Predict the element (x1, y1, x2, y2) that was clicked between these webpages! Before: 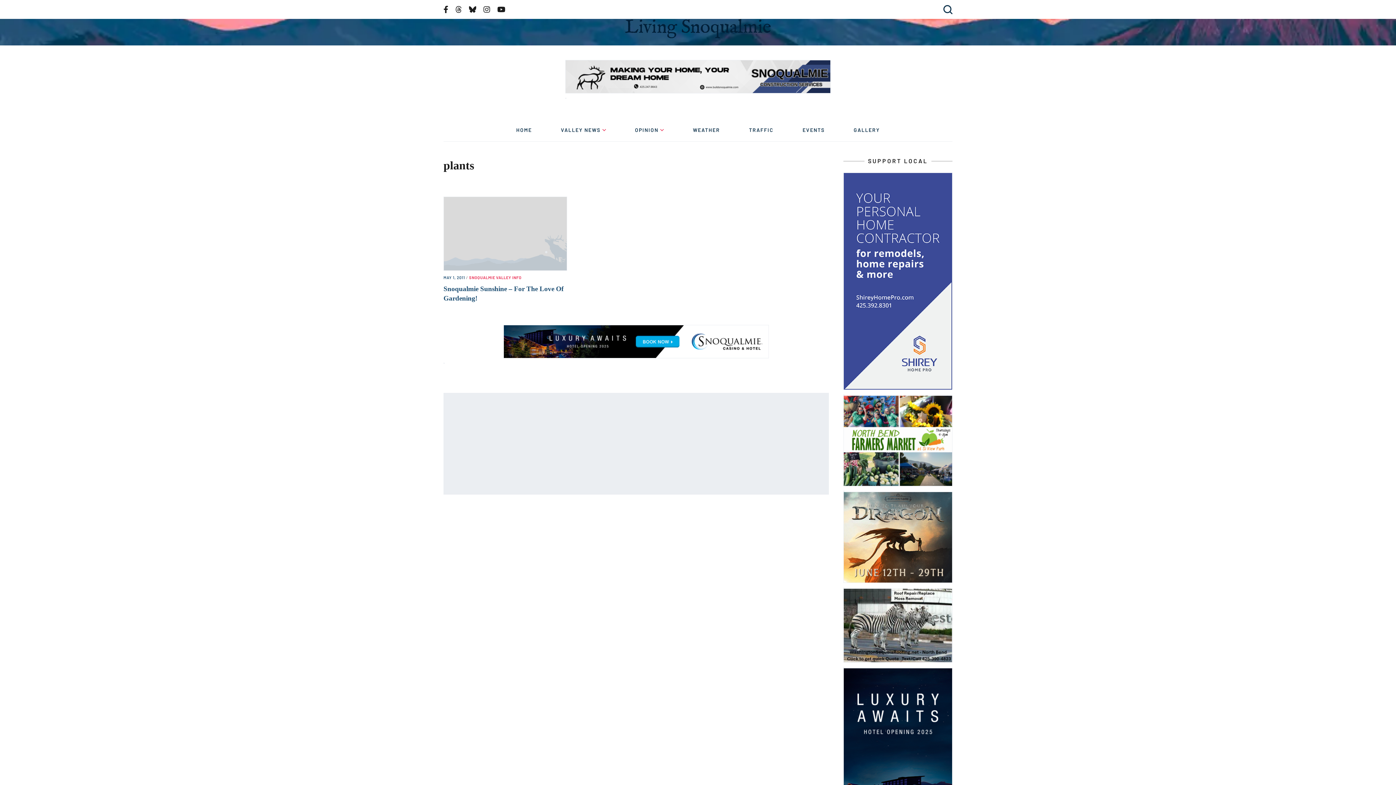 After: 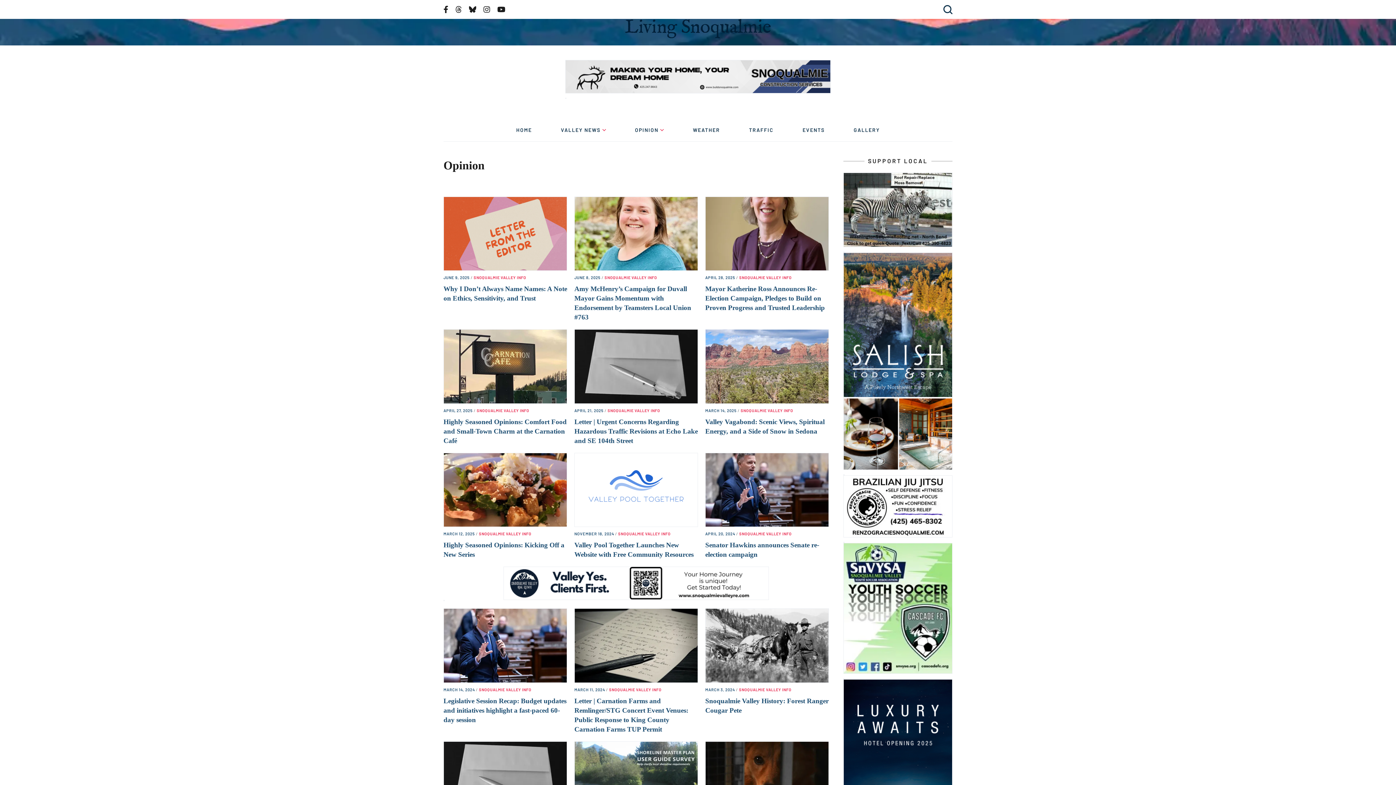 Action: label: OPINION bbox: (635, 124, 664, 141)